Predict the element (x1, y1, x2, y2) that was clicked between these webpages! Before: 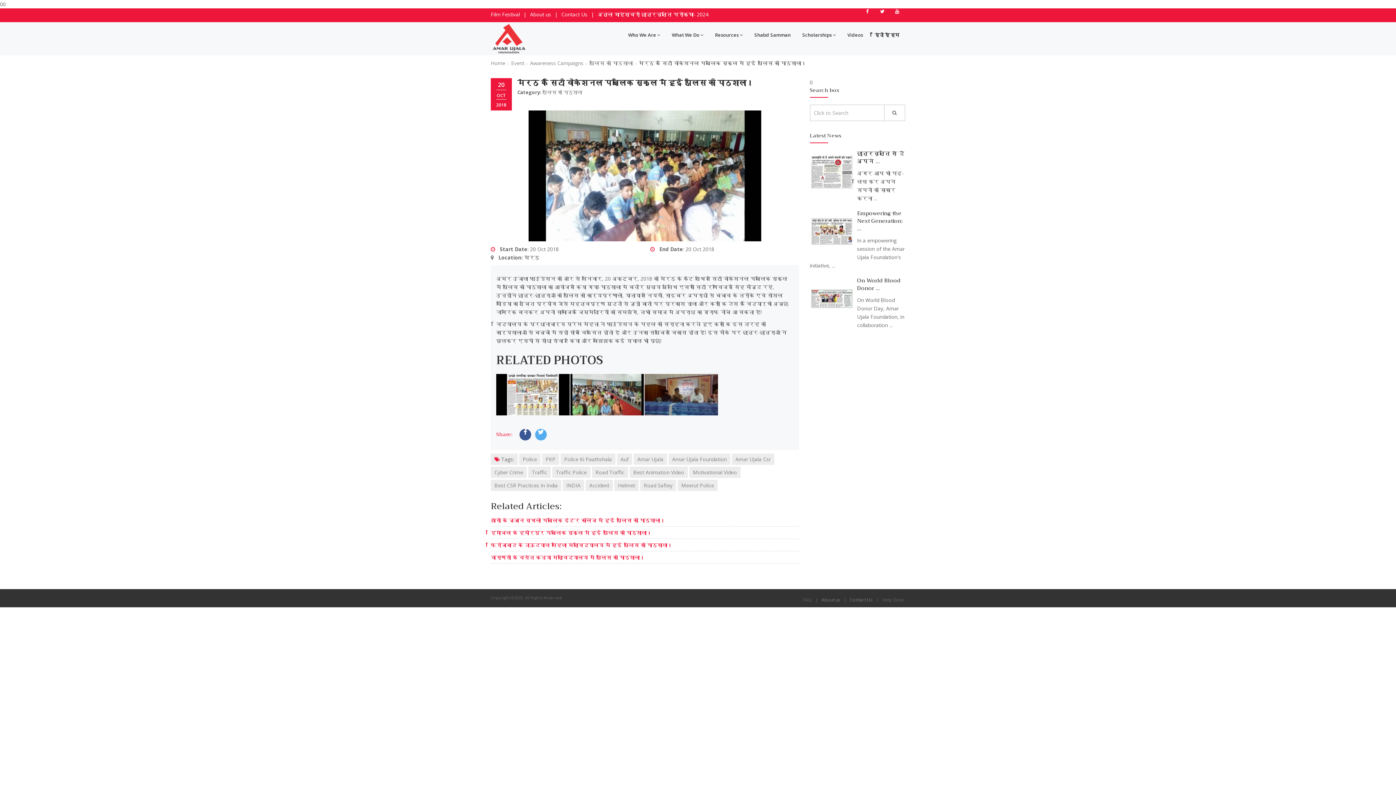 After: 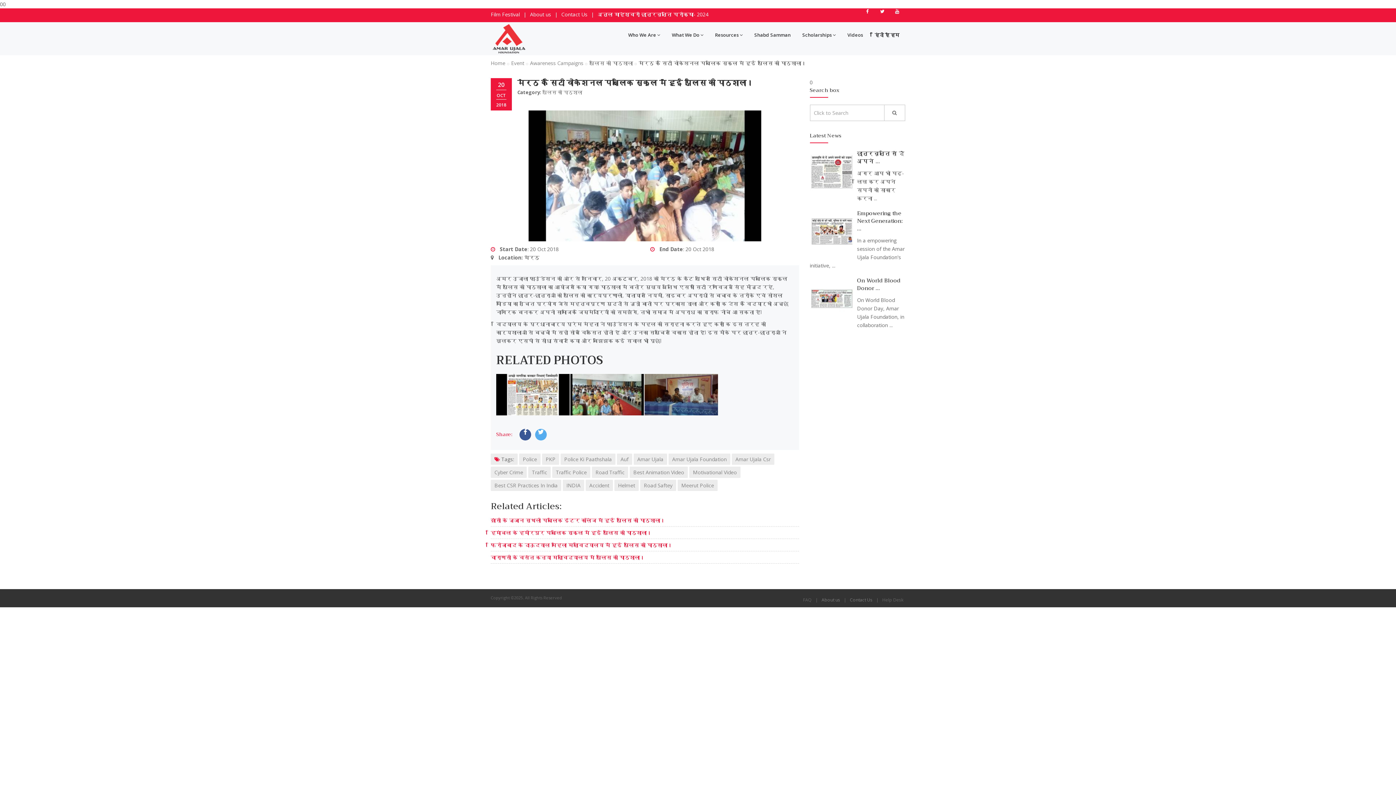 Action: bbox: (535, 429, 546, 440)